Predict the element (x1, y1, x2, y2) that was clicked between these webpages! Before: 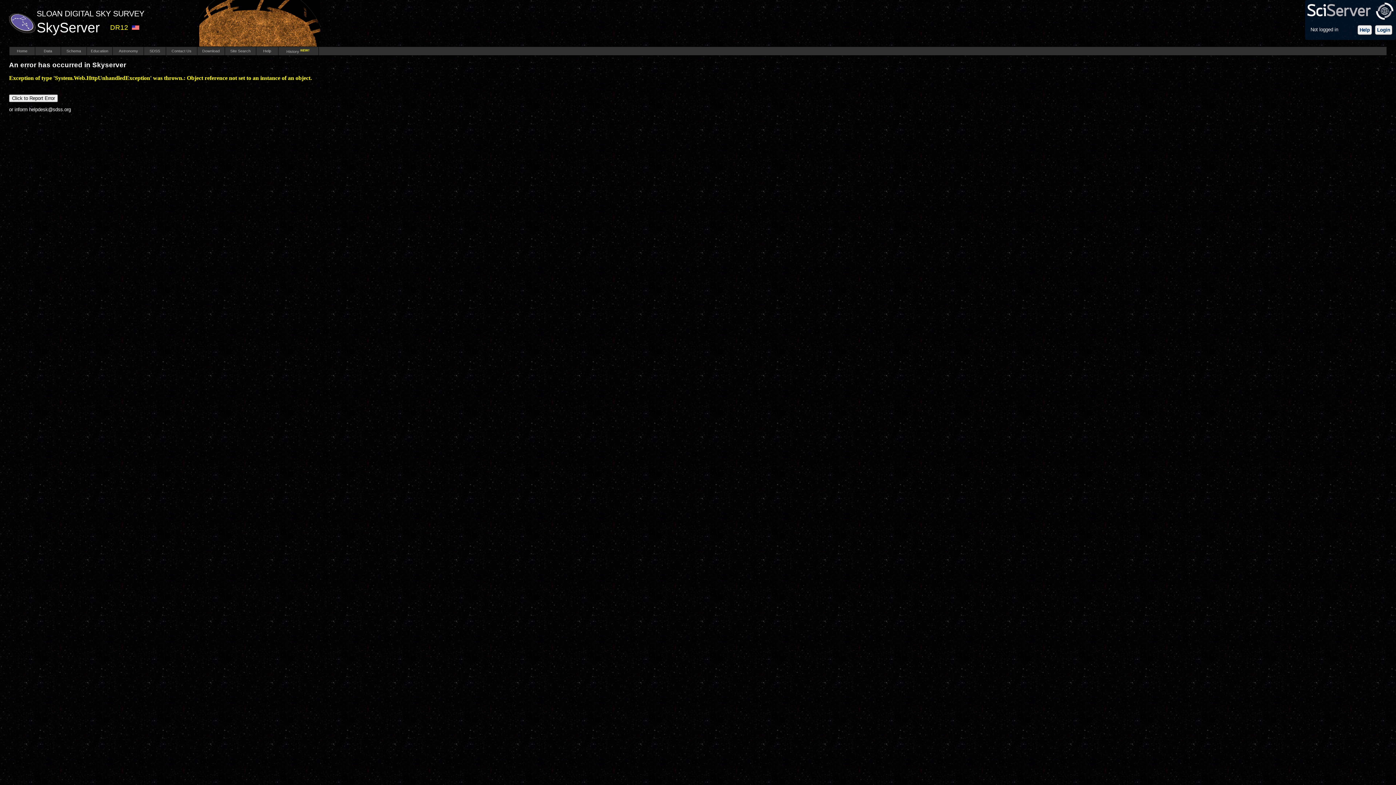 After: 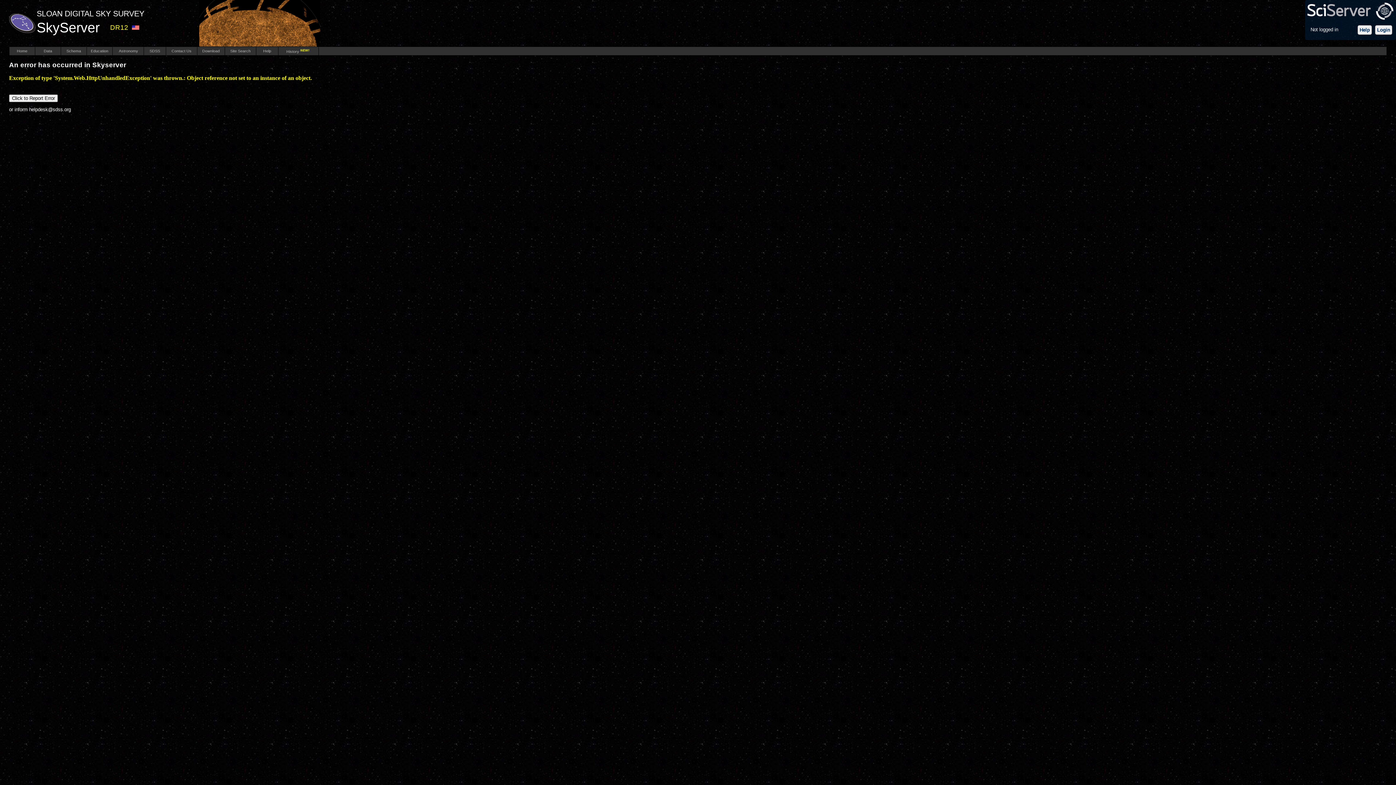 Action: bbox: (1360, 27, 1370, 32) label: Help